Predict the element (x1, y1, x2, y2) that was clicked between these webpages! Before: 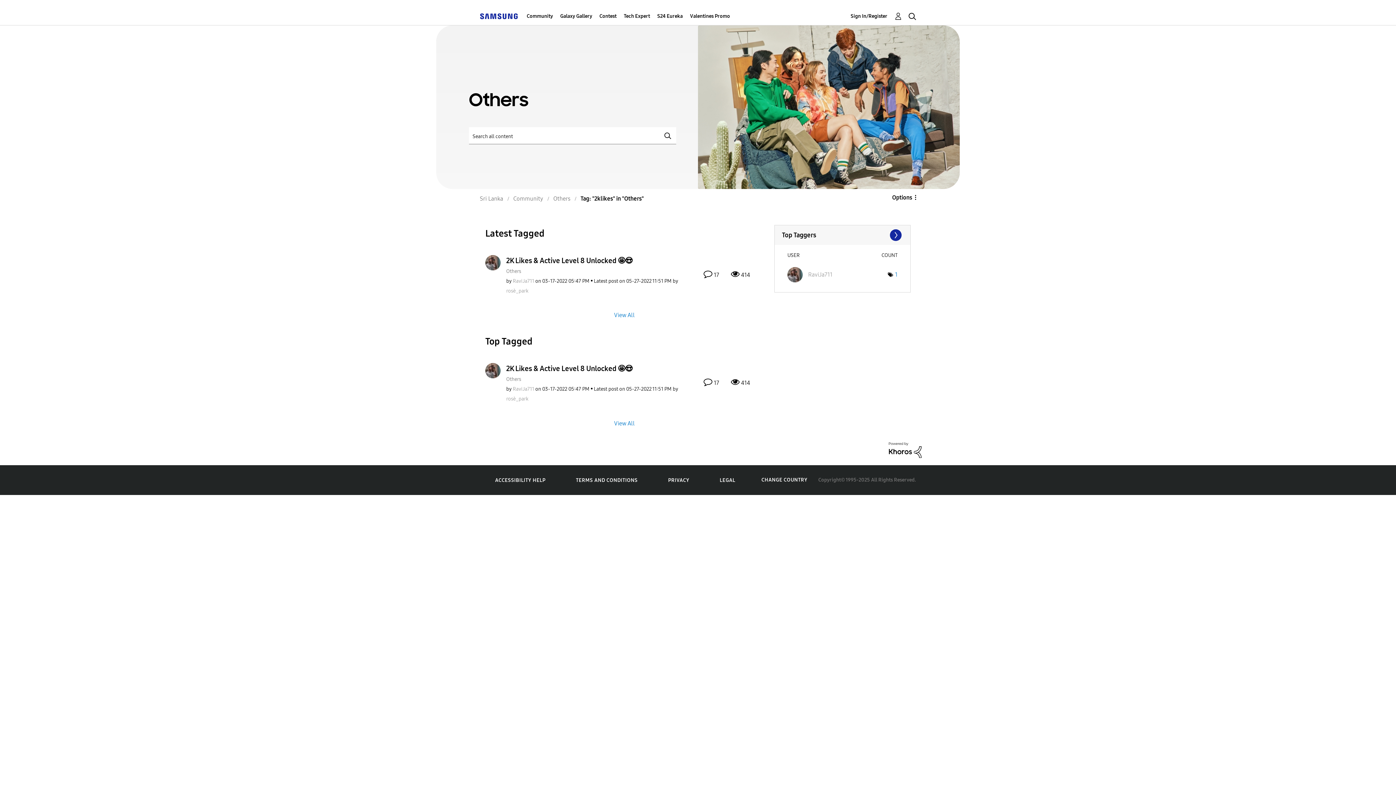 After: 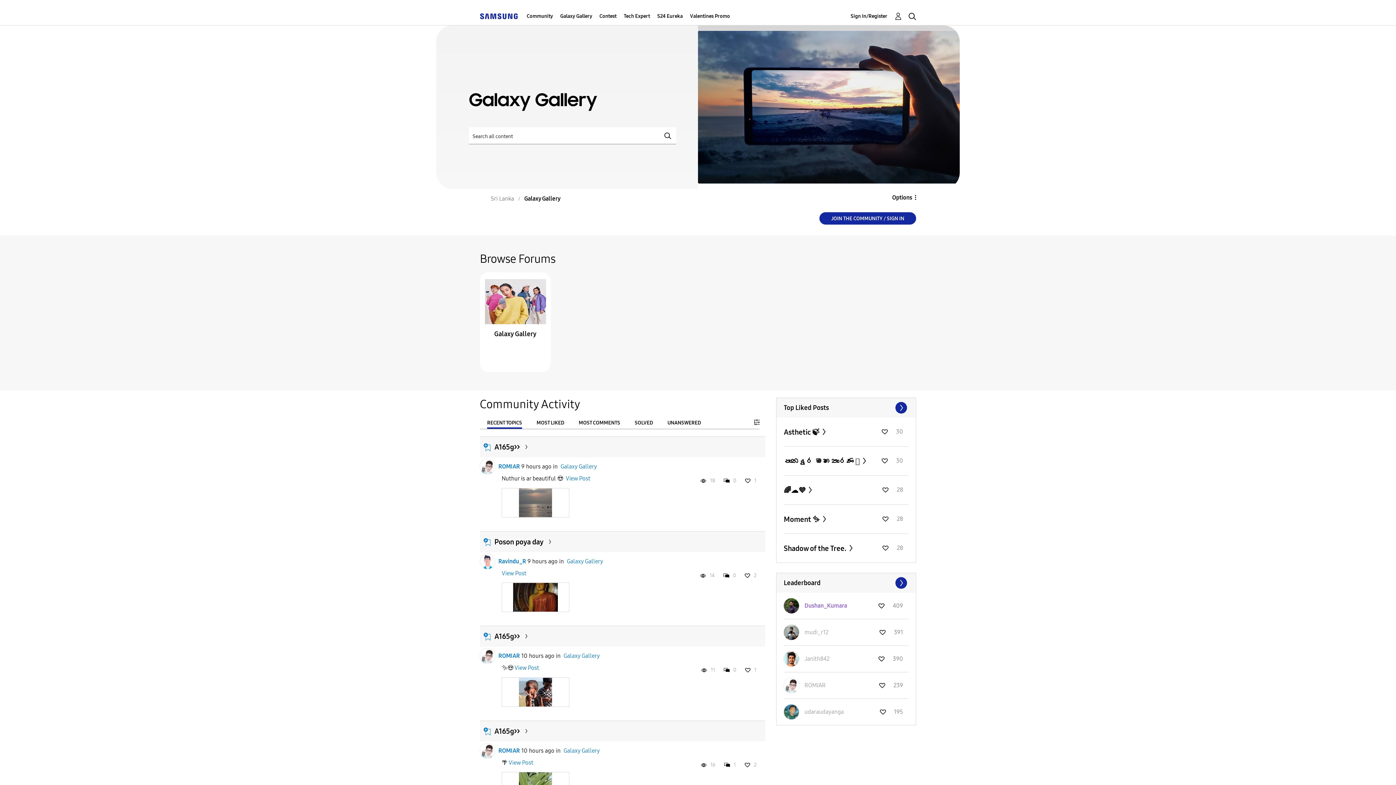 Action: label: Galaxy Gallery bbox: (560, 7, 592, 25)